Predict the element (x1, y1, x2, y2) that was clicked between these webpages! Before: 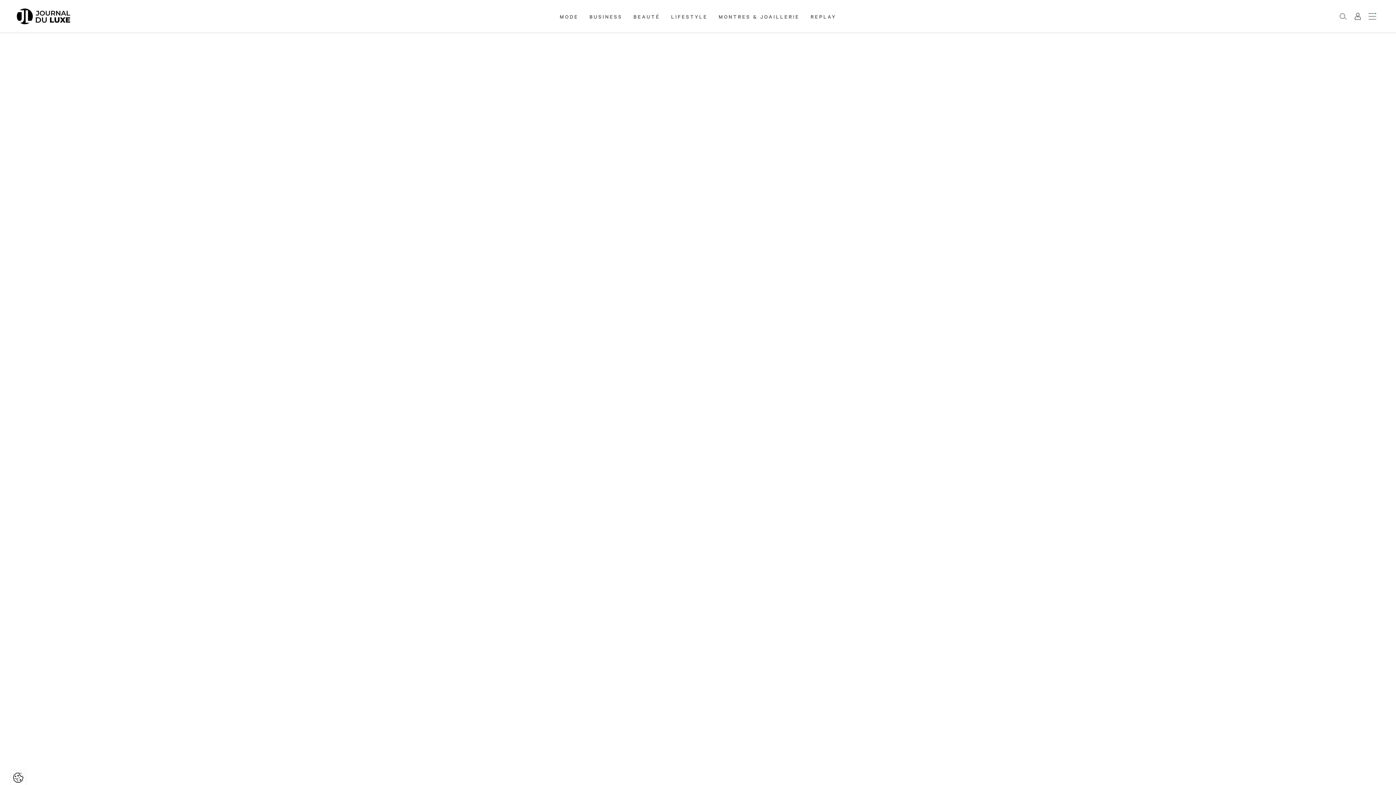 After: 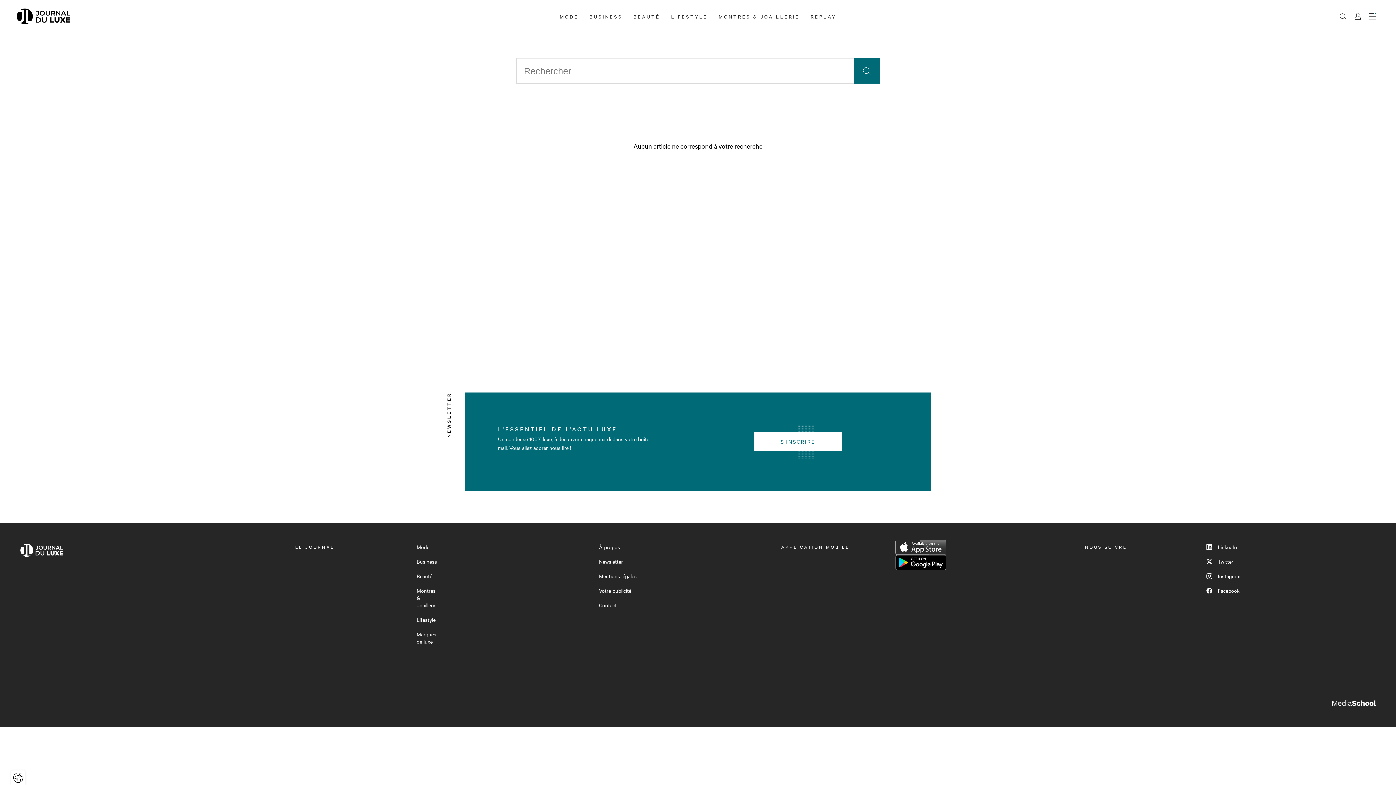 Action: bbox: (1336, 9, 1350, 23) label: Rechercher